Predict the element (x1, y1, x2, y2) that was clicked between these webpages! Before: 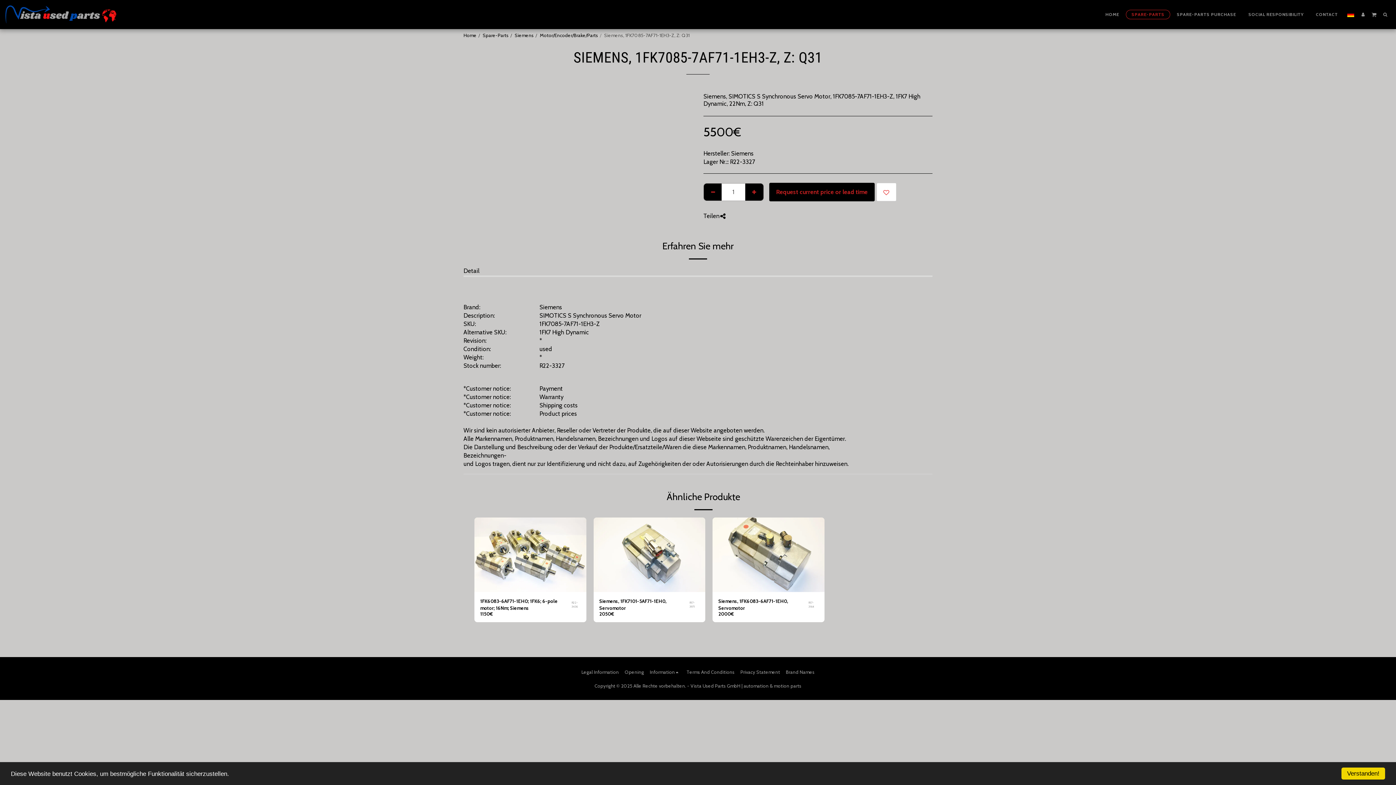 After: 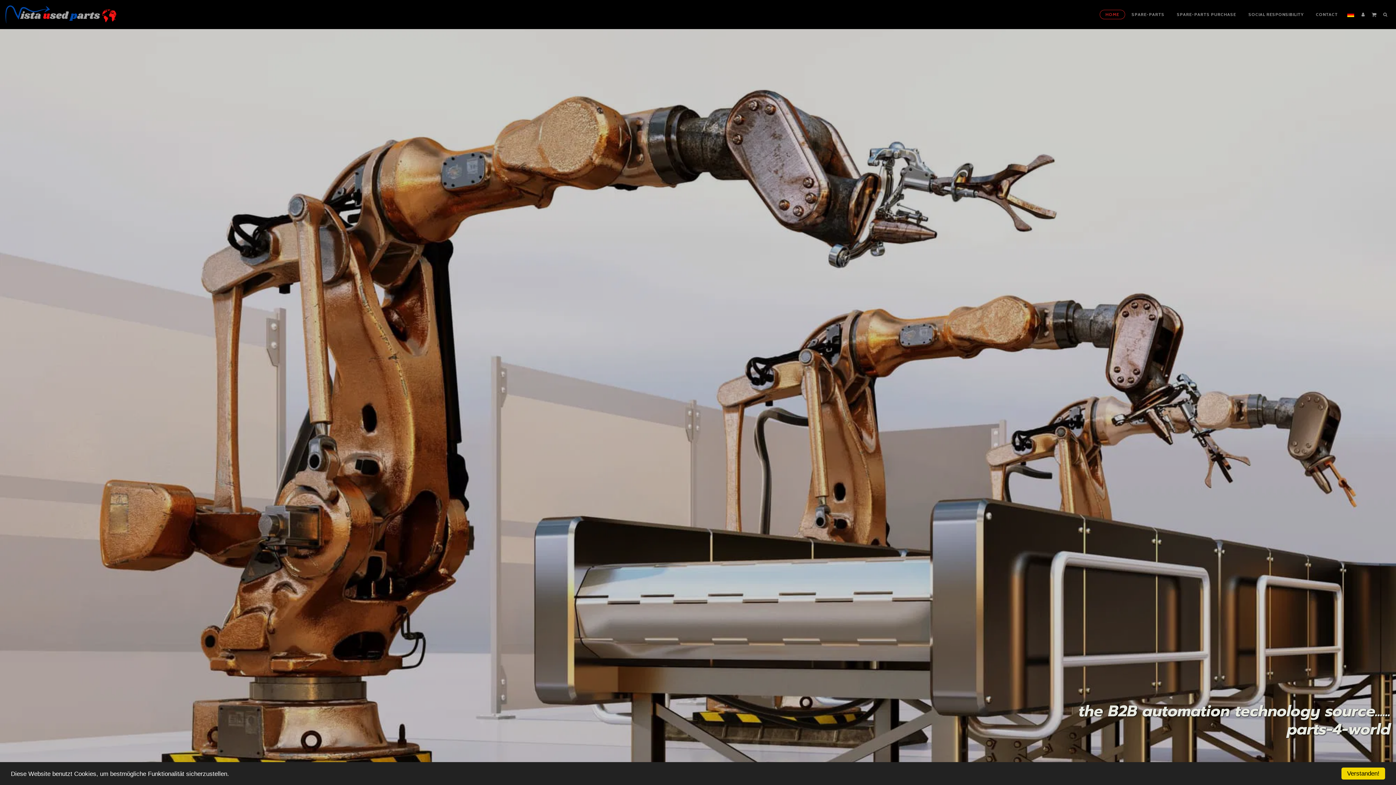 Action: bbox: (463, 32, 476, 38) label: Home